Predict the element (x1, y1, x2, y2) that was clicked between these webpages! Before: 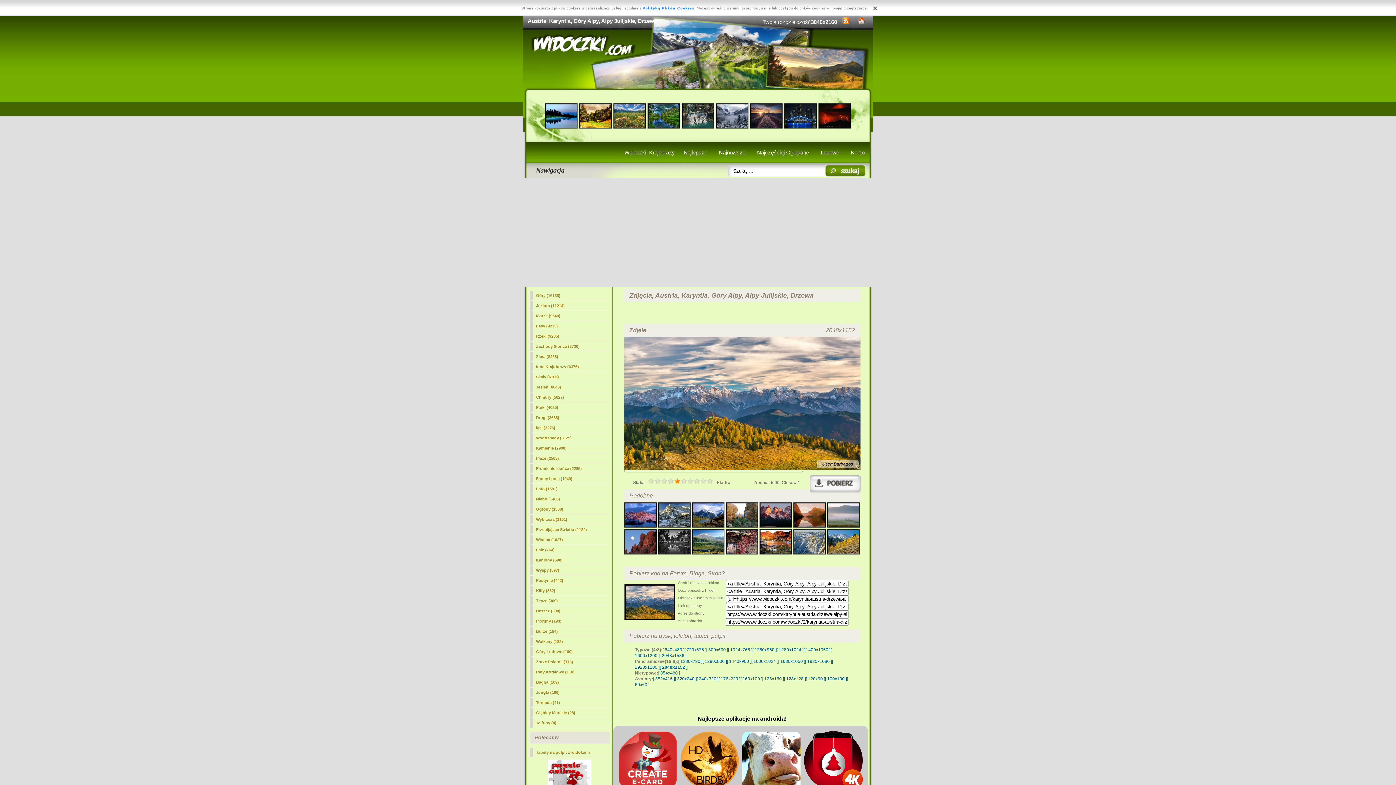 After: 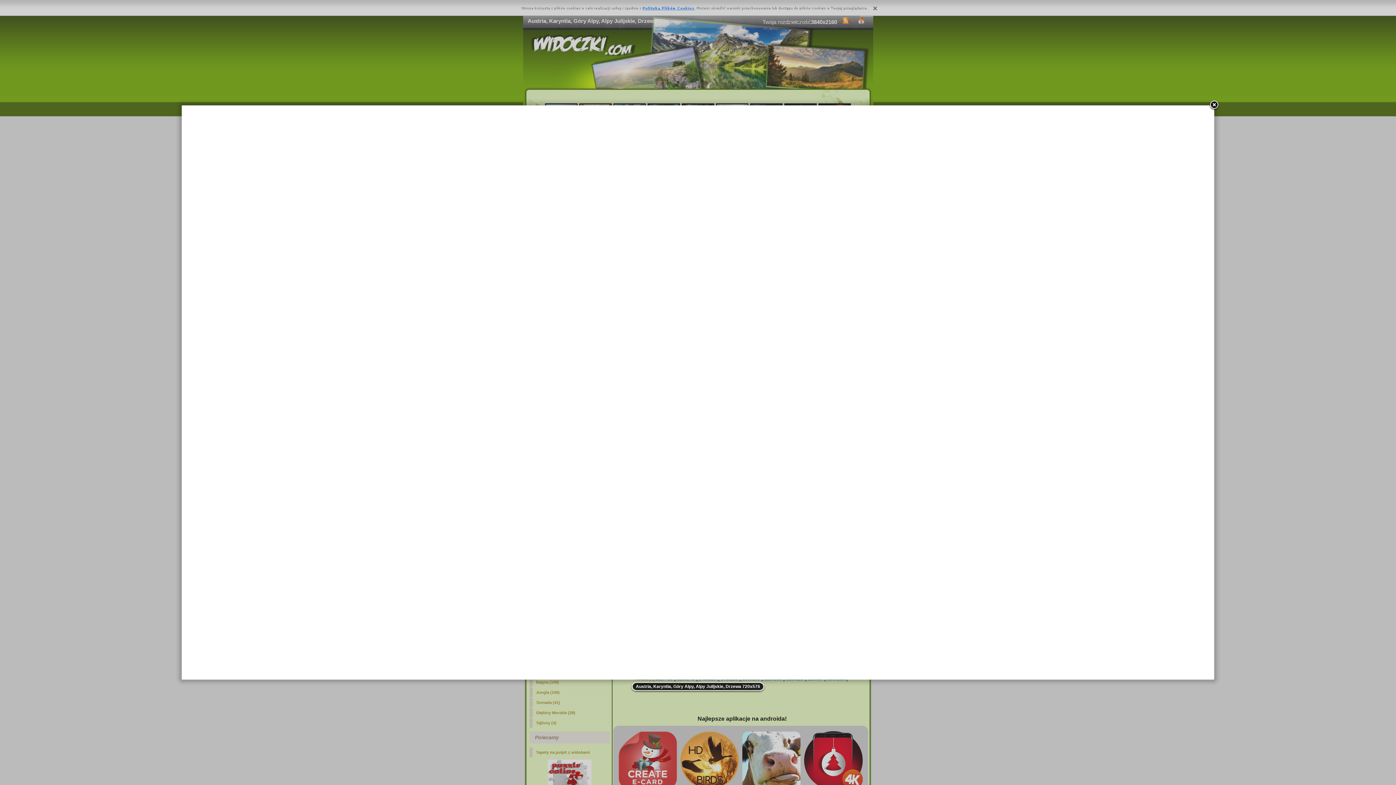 Action: bbox: (684, 647, 706, 652) label: [ 720x576 ]